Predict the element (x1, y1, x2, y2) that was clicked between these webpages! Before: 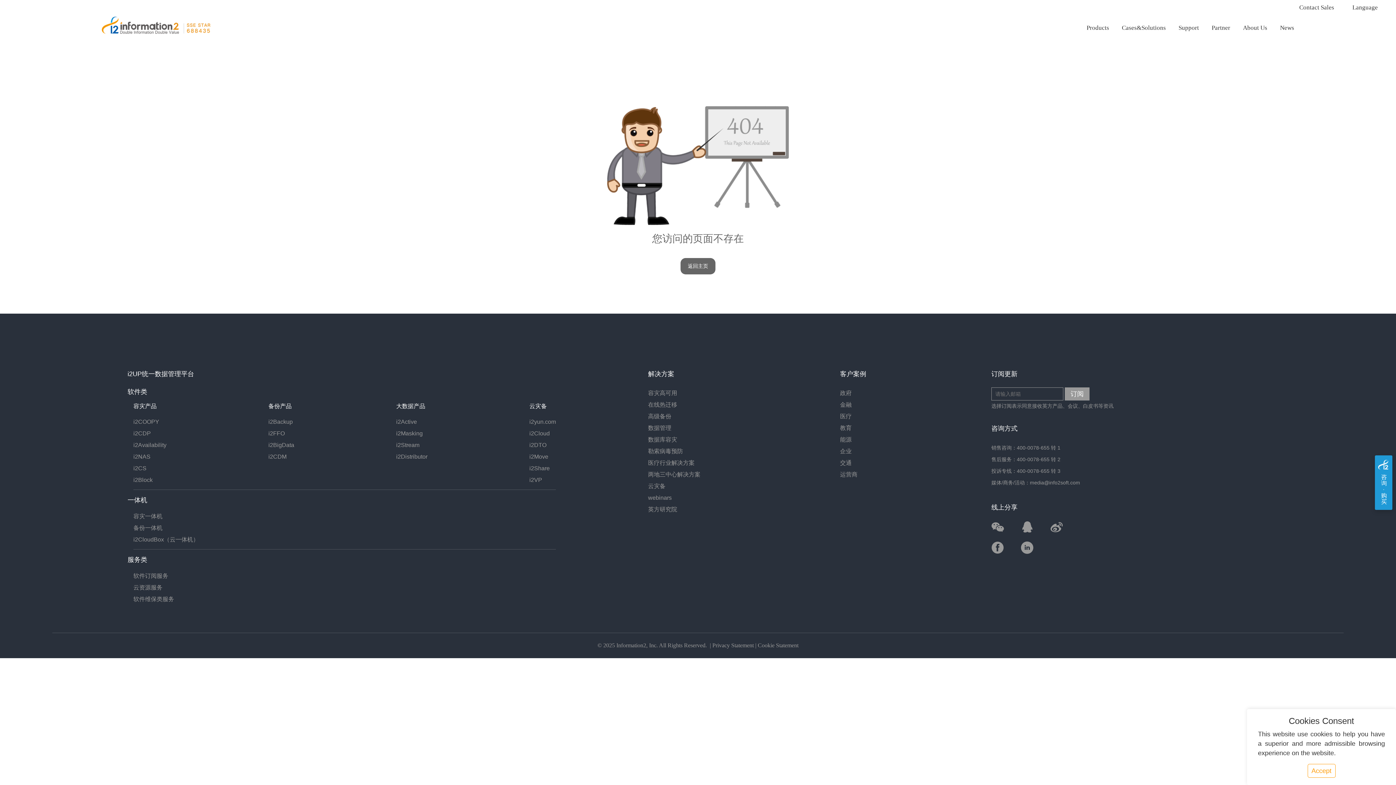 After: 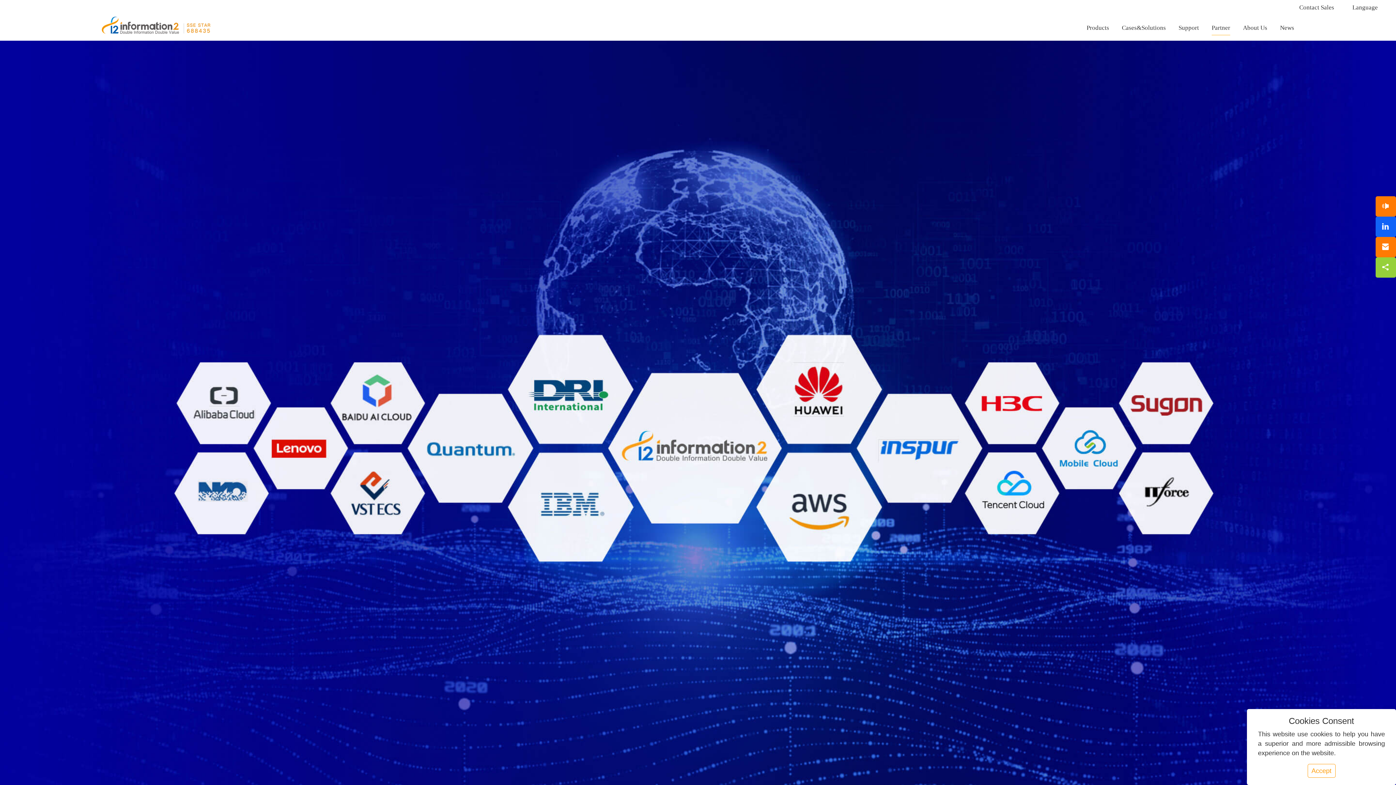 Action: bbox: (1212, 20, 1230, 35) label: Partner